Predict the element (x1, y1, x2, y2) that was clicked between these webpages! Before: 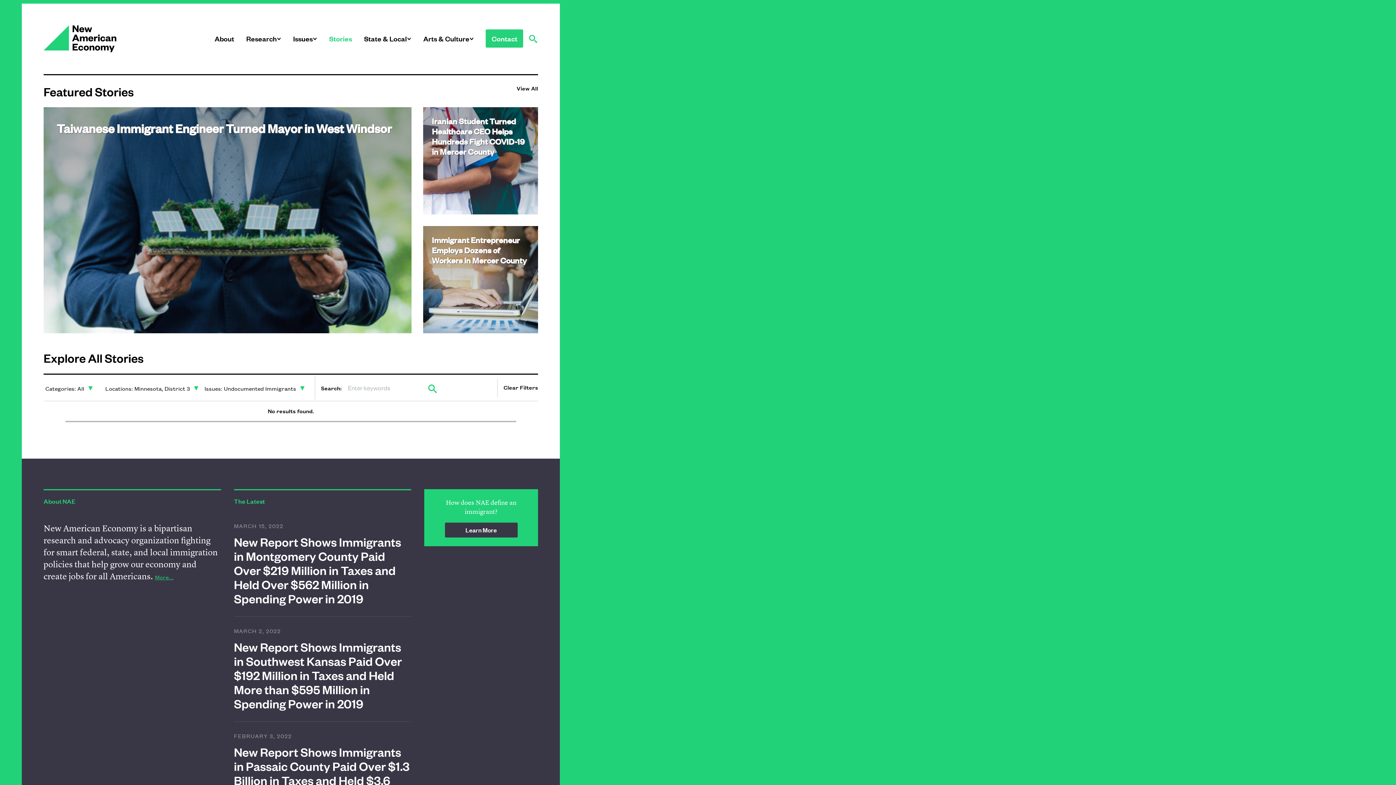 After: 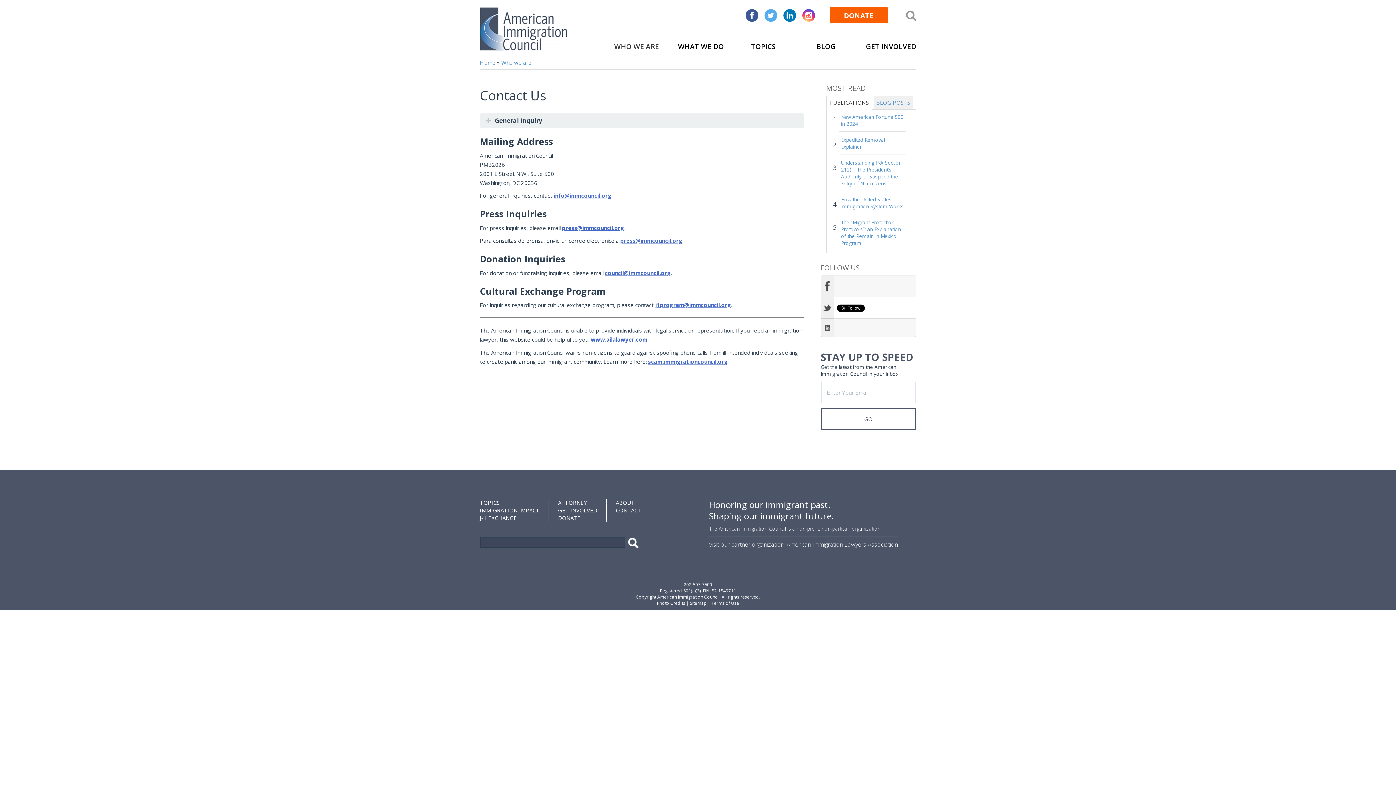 Action: bbox: (485, 29, 523, 47) label: Contact